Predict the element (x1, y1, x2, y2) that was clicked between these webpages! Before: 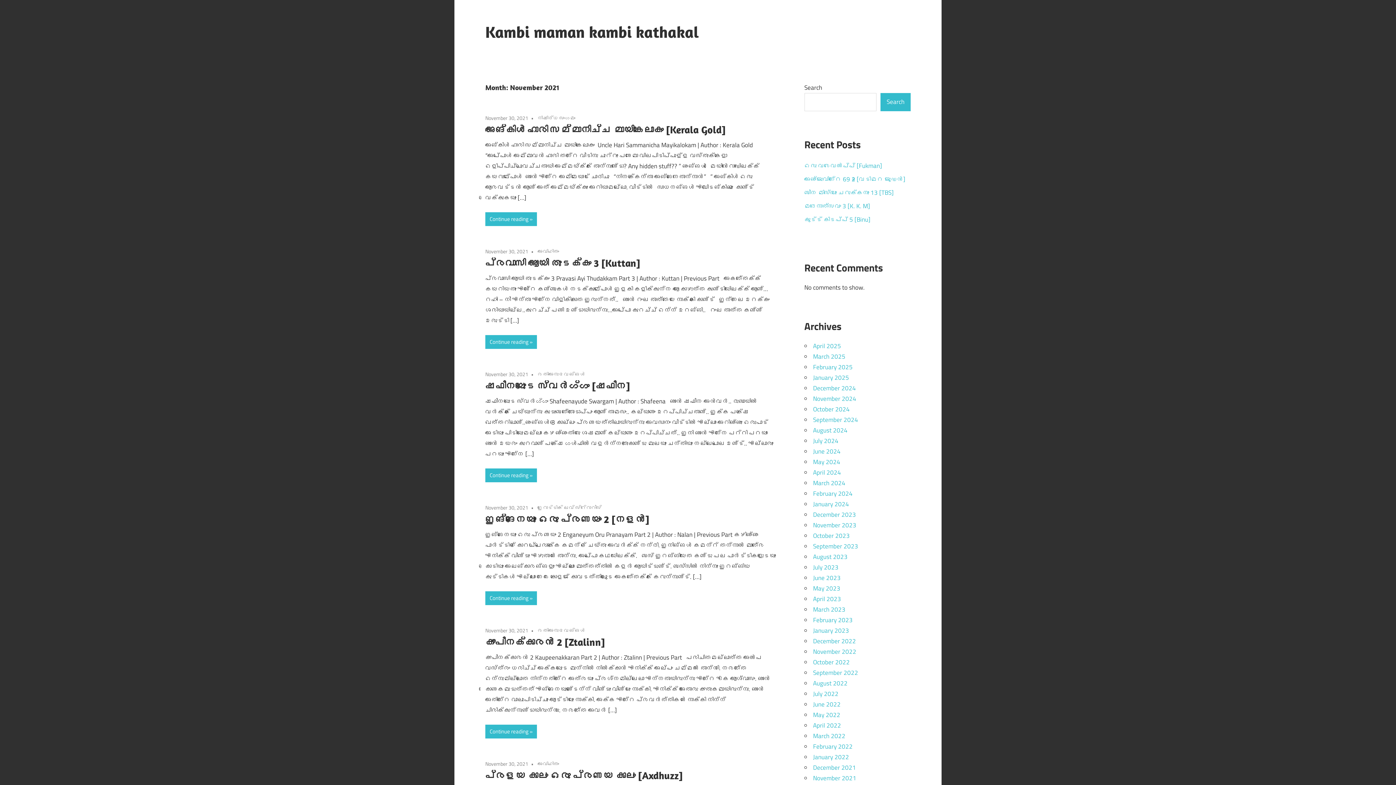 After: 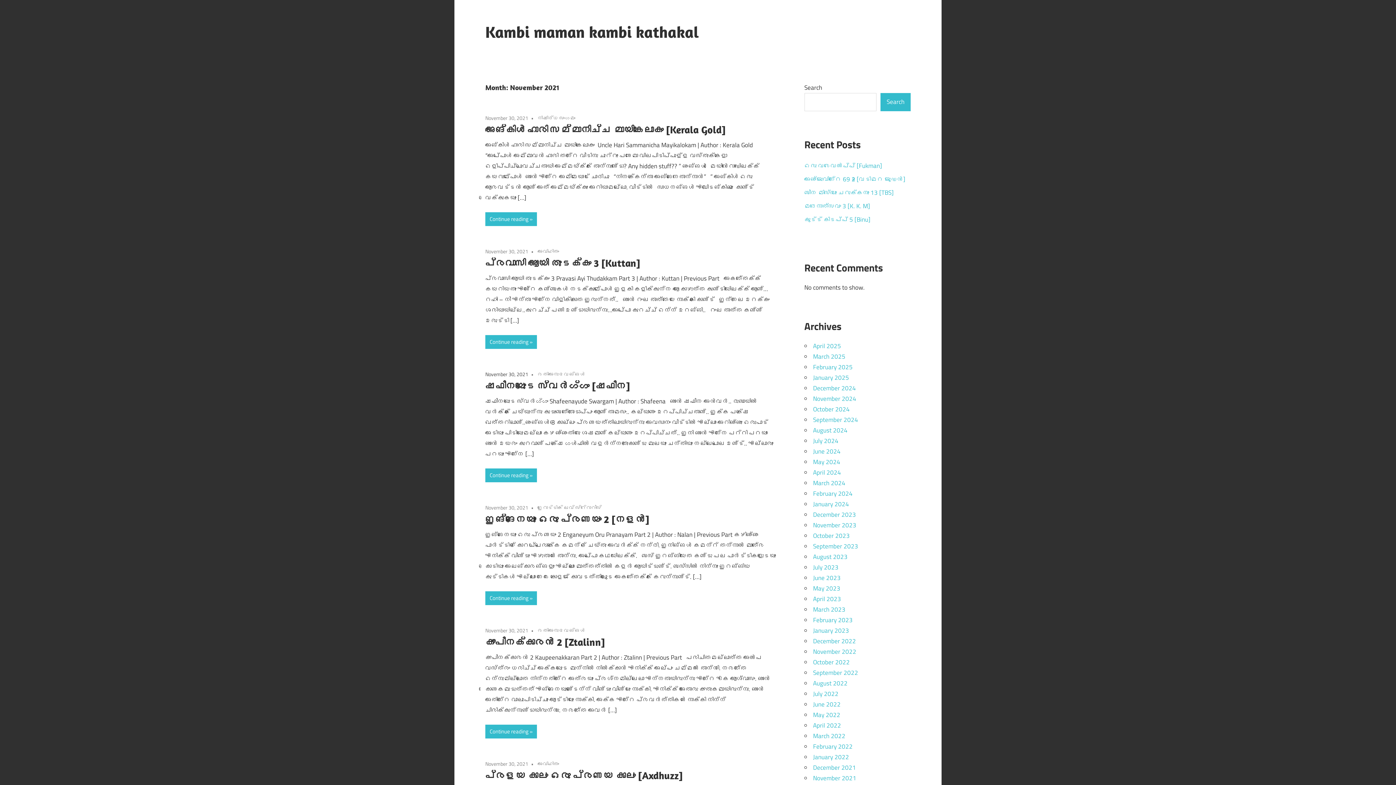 Action: label: November 30, 2021 bbox: (485, 370, 528, 378)